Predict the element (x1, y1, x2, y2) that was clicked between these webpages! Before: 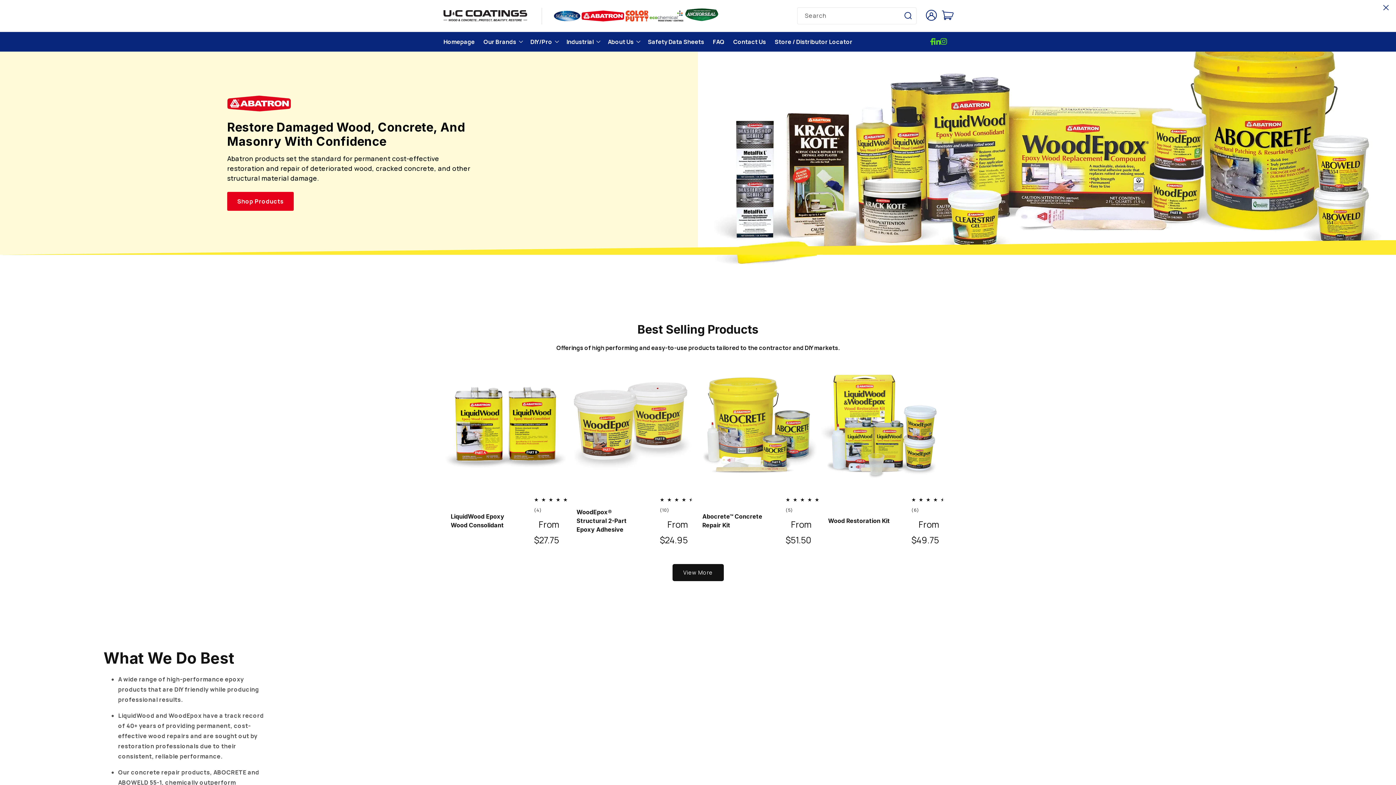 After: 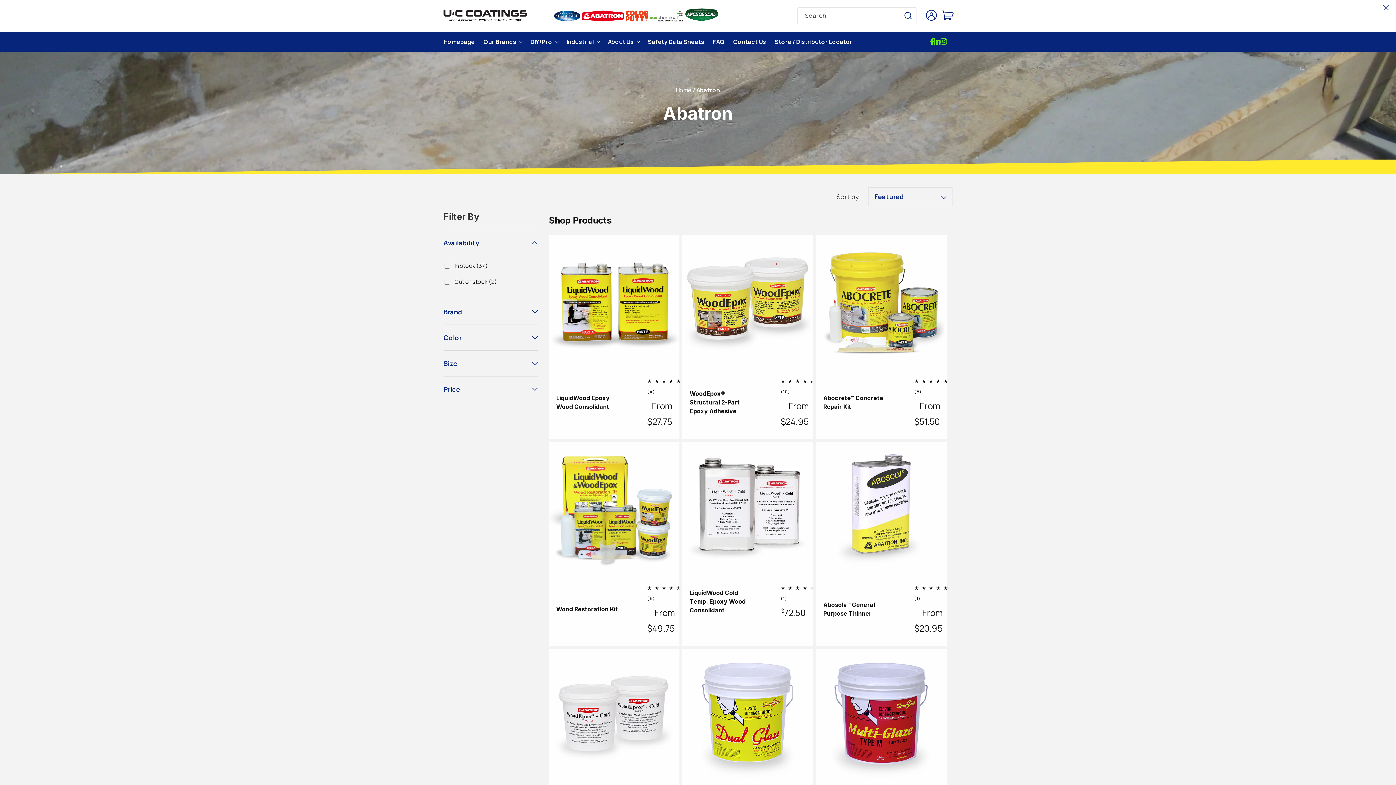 Action: label: View all products in the Abatron collection bbox: (672, 564, 723, 581)